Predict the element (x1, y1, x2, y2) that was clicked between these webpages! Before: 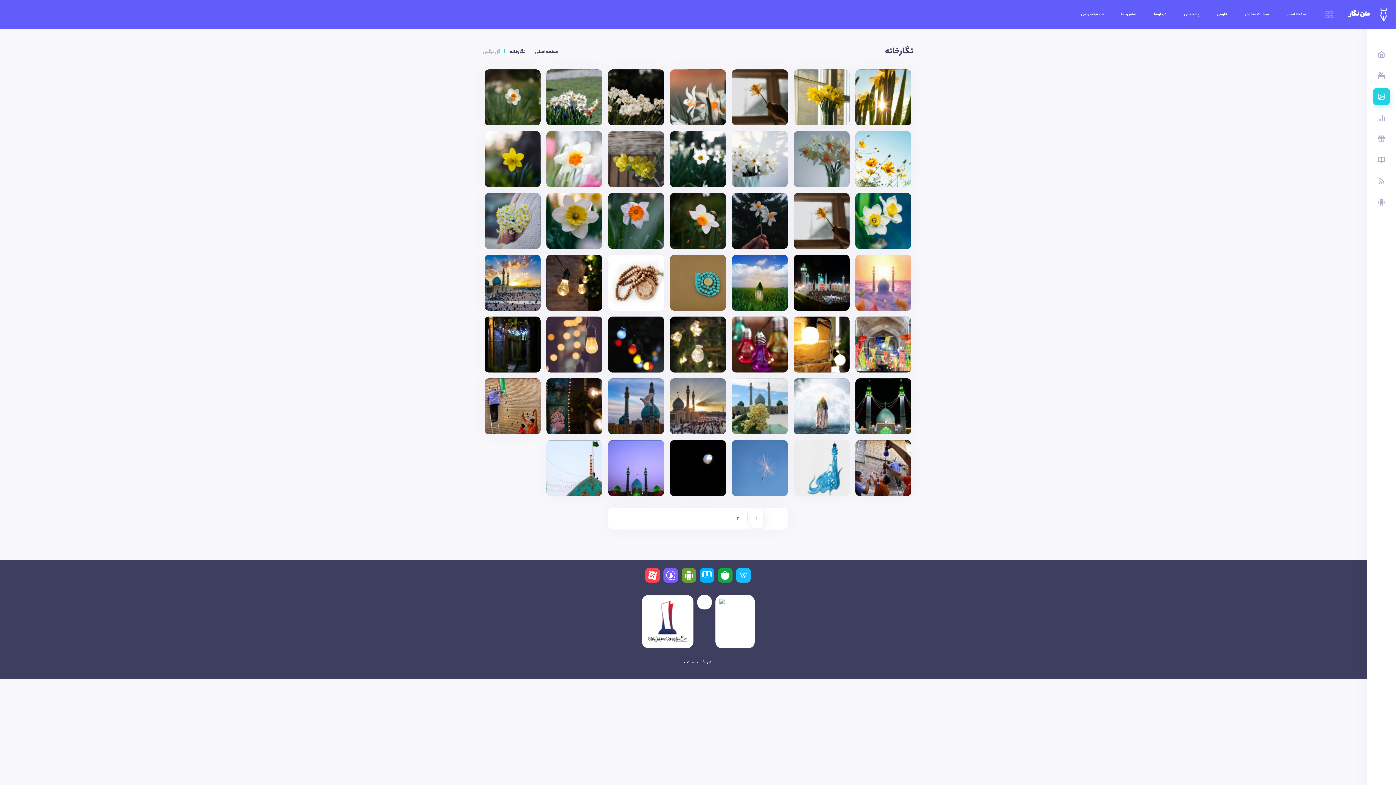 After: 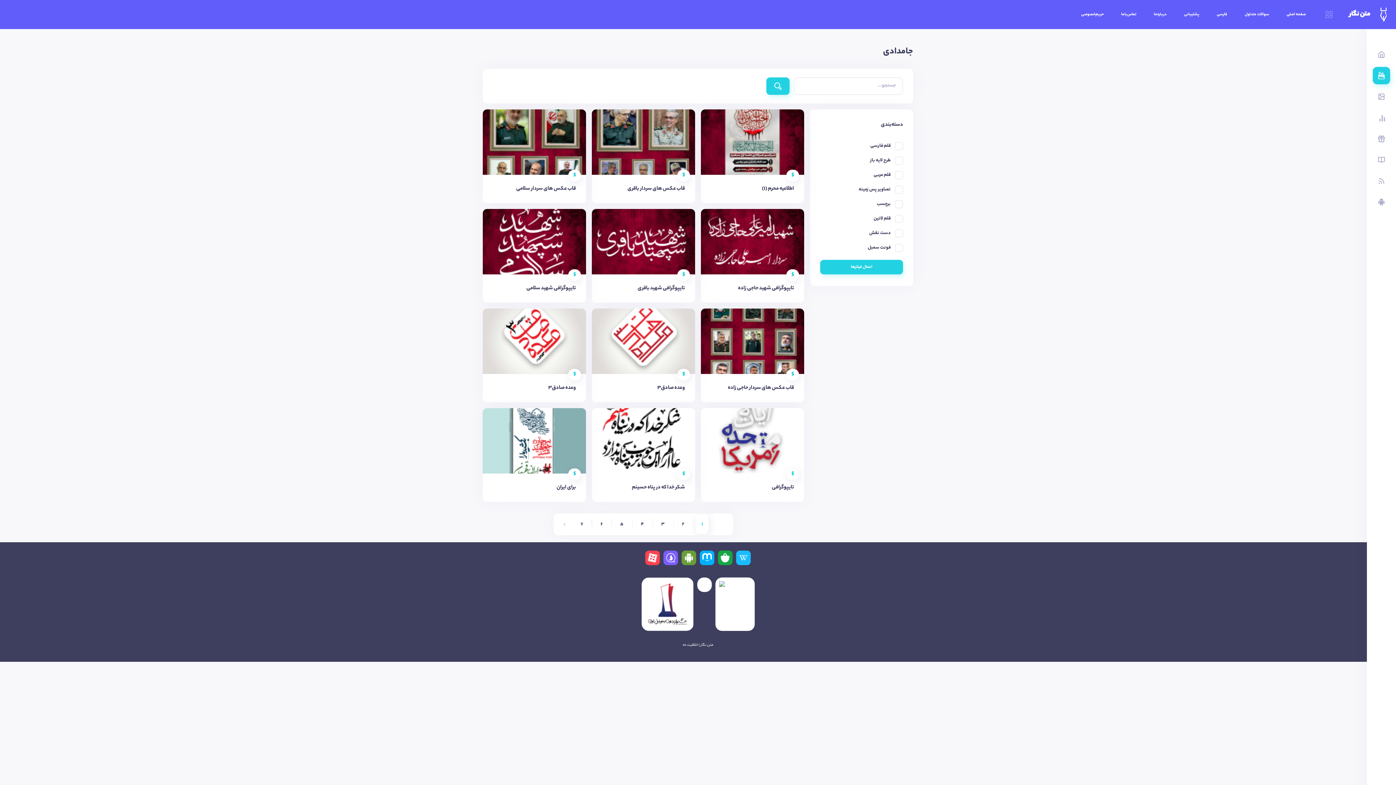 Action: bbox: (1373, 66, 1390, 84)